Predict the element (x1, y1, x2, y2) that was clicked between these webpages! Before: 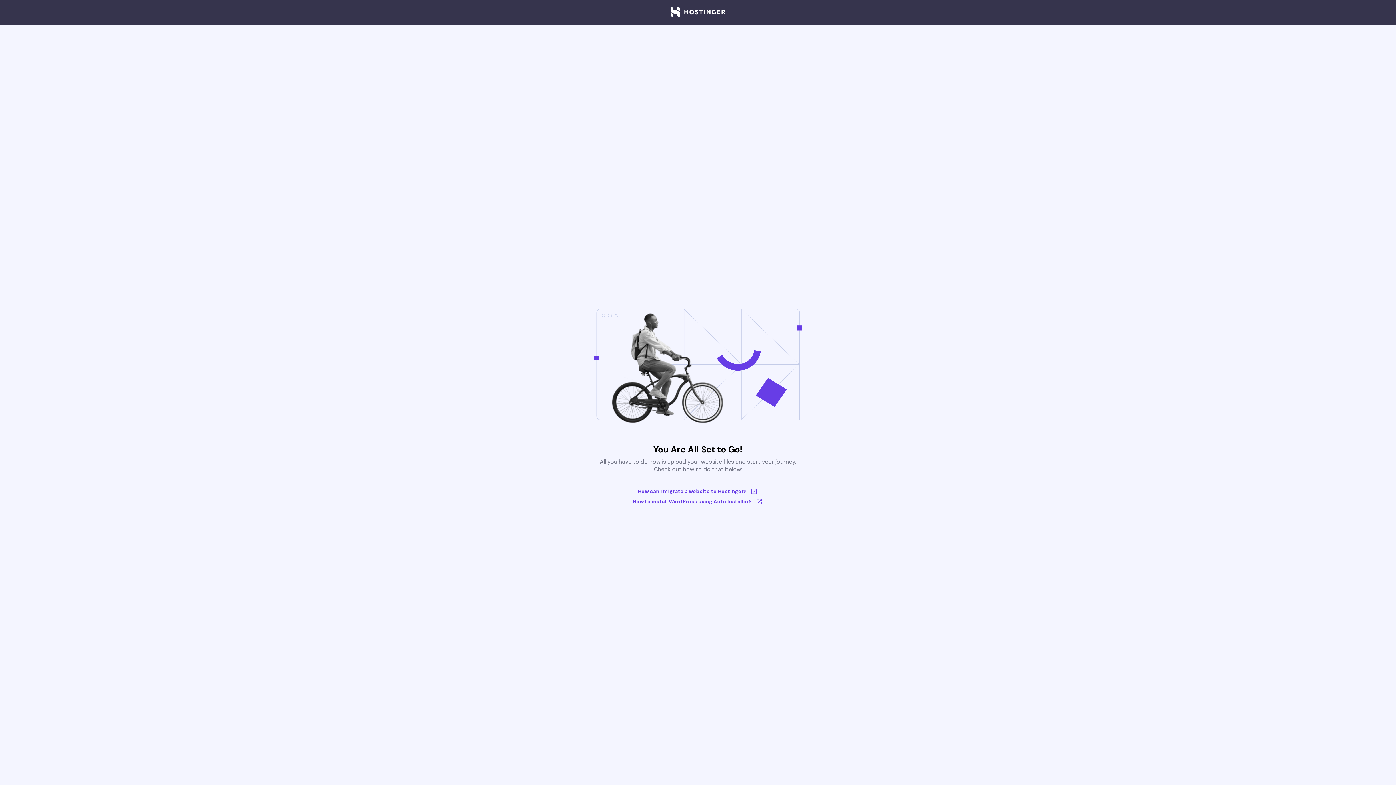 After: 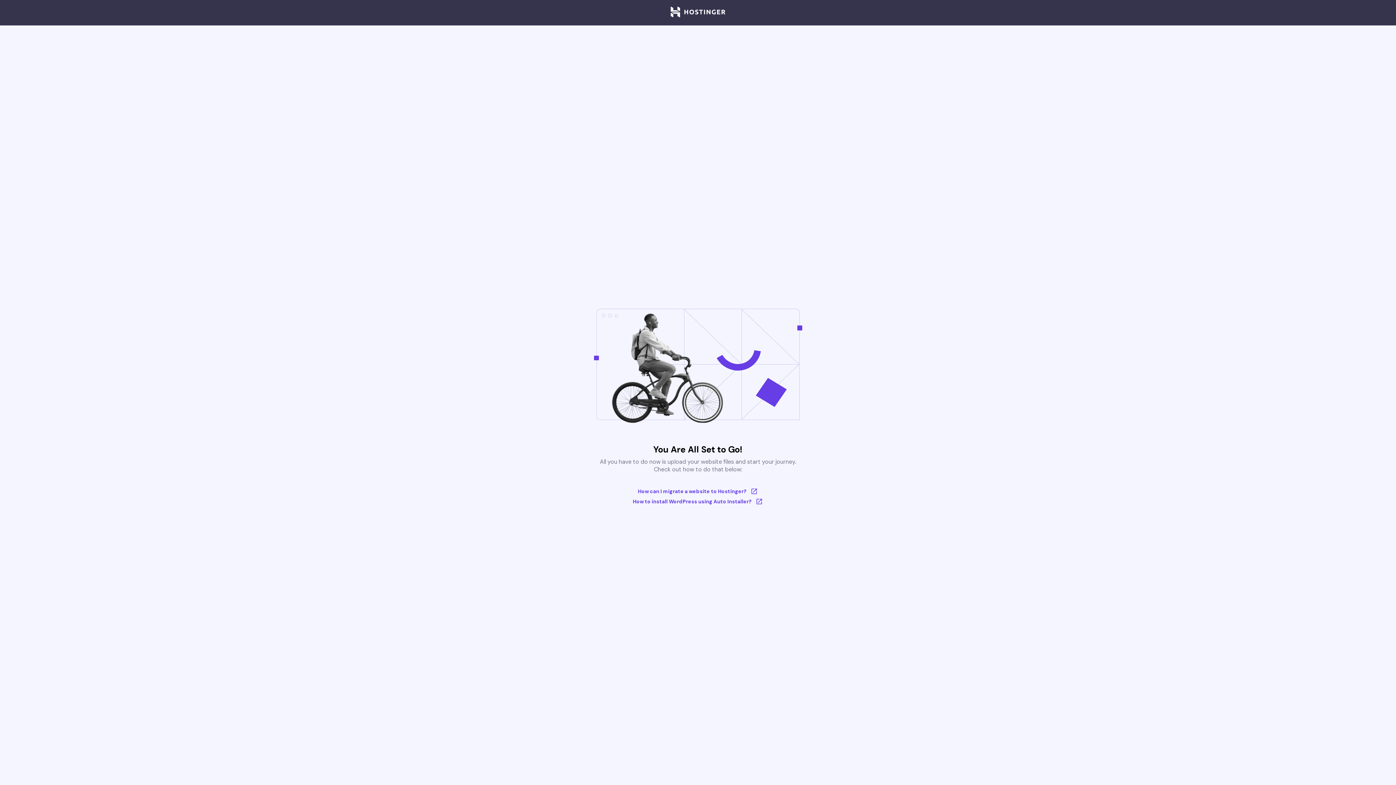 Action: bbox: (670, 6, 725, 18)